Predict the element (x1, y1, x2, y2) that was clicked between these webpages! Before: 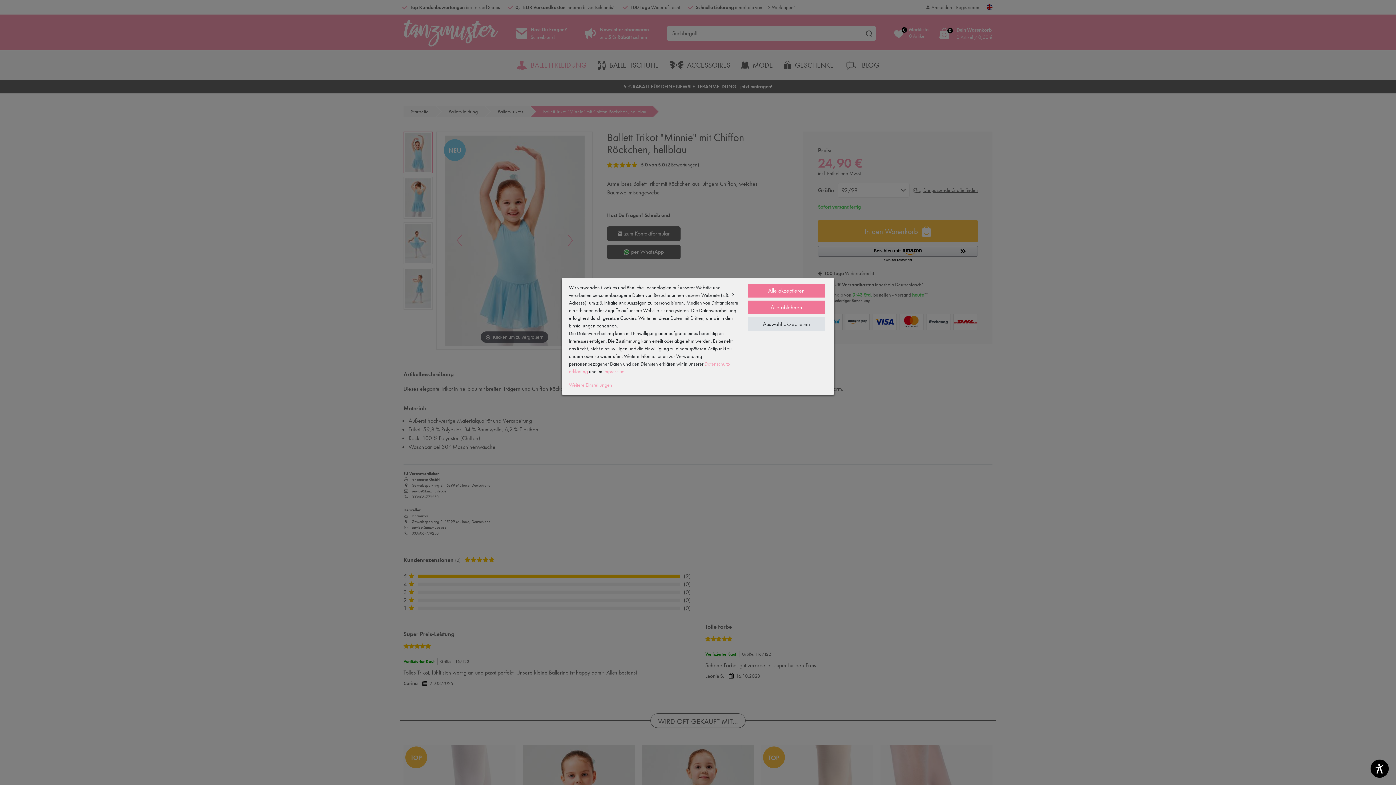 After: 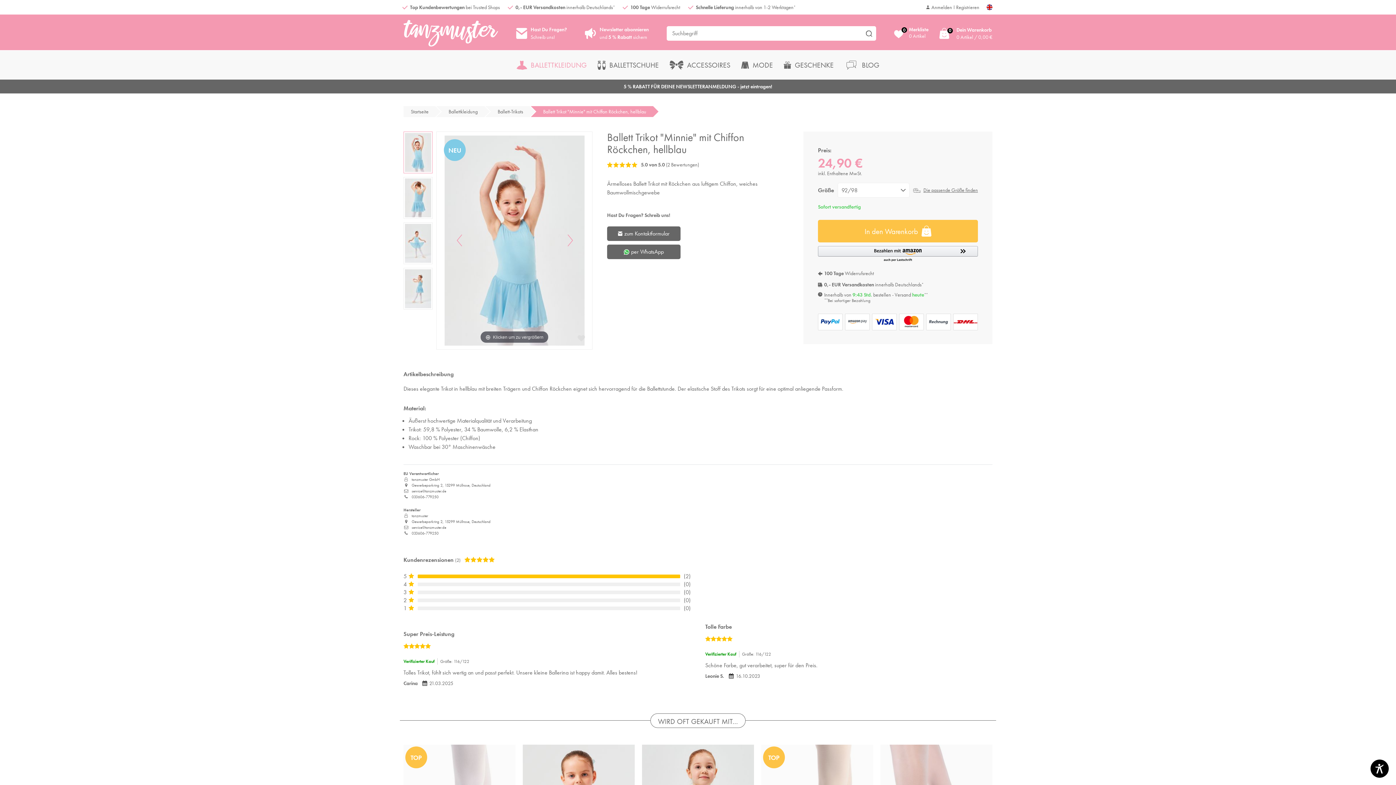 Action: bbox: (747, 300, 825, 314) label: Alle ablehnen